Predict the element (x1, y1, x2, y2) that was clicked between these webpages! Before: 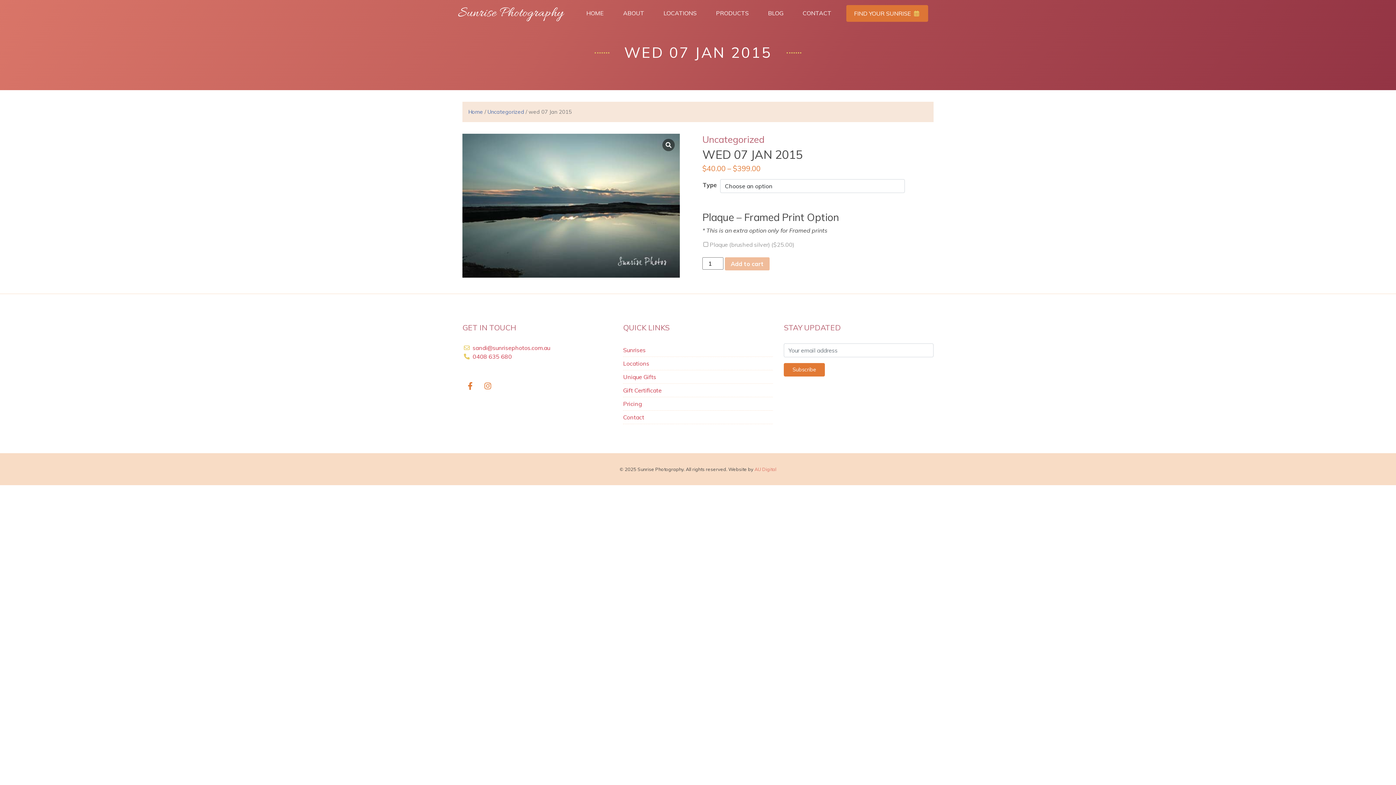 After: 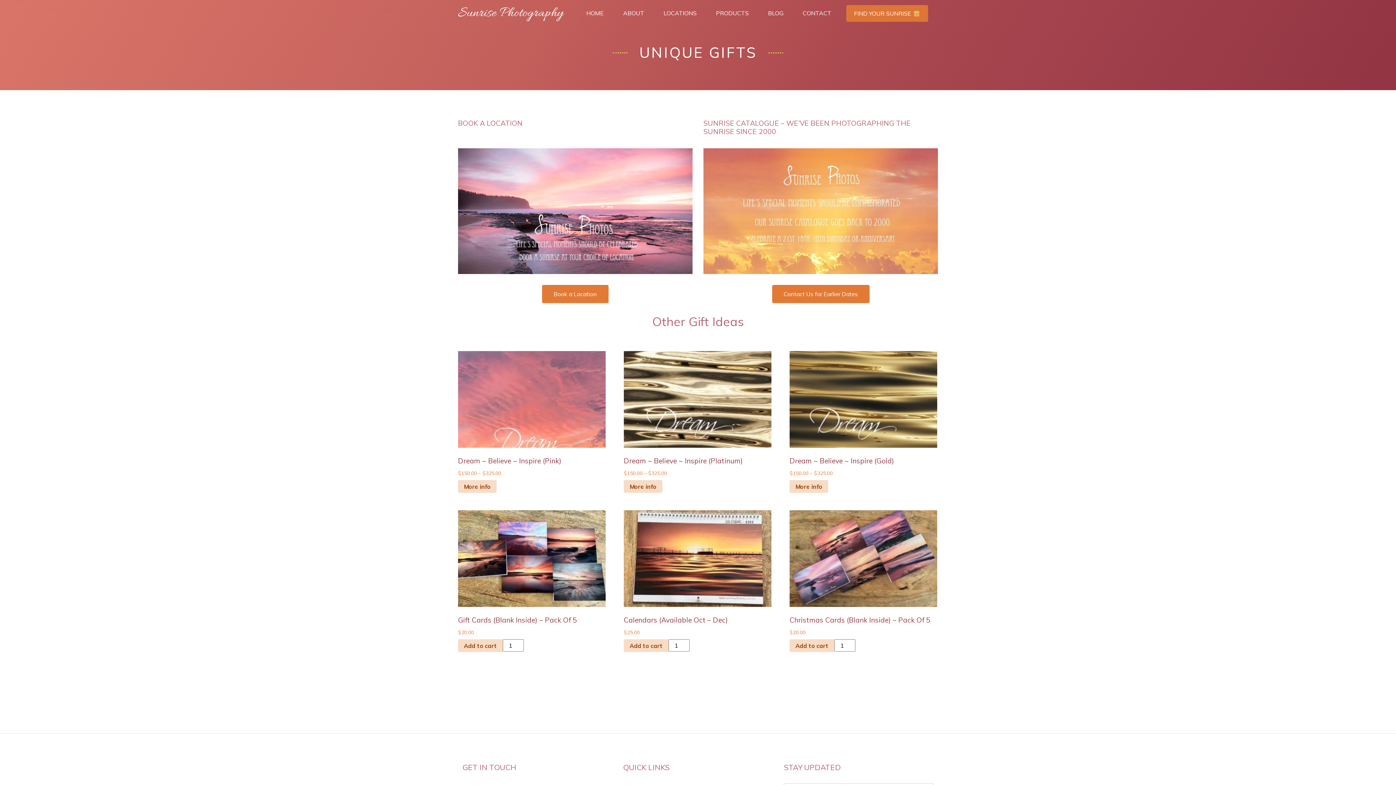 Action: bbox: (623, 373, 656, 380) label: Unique Gifts